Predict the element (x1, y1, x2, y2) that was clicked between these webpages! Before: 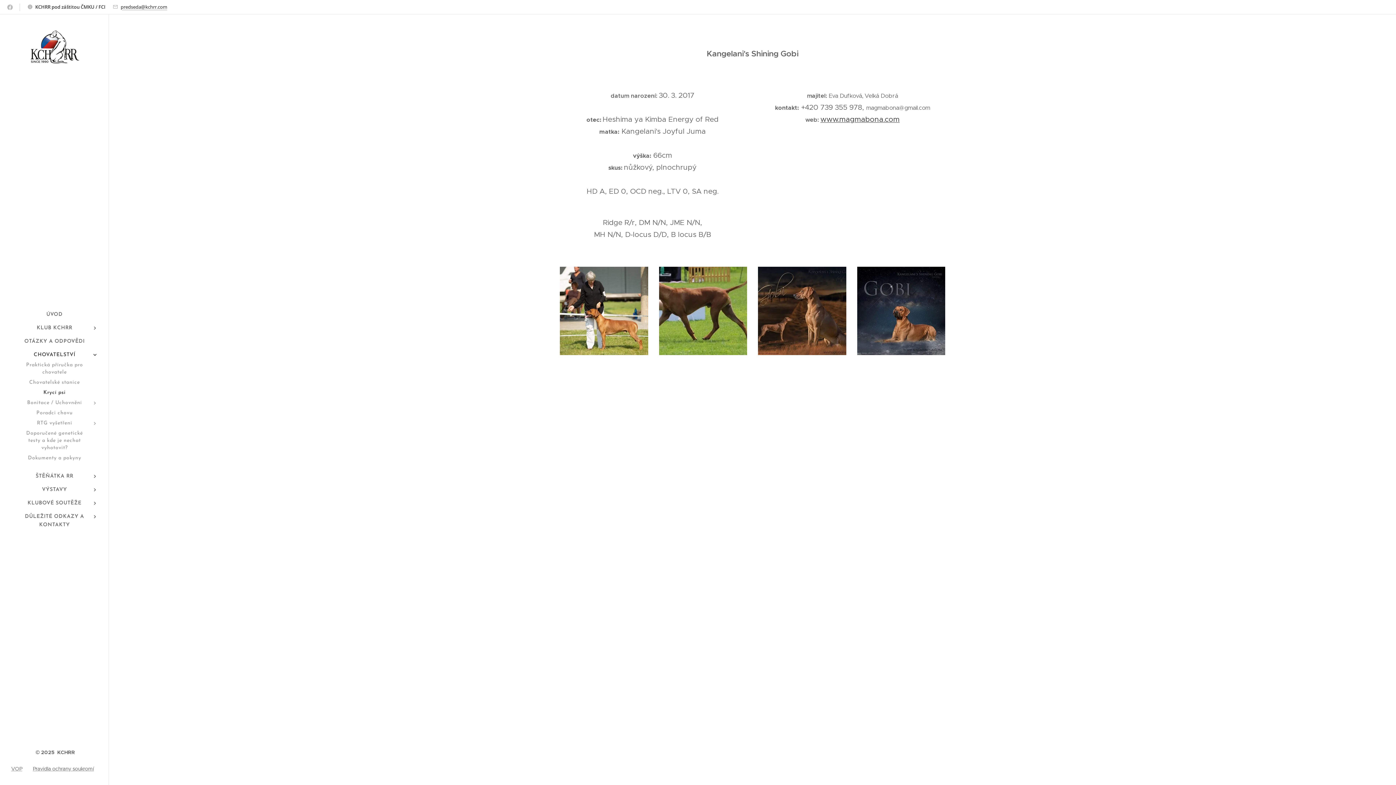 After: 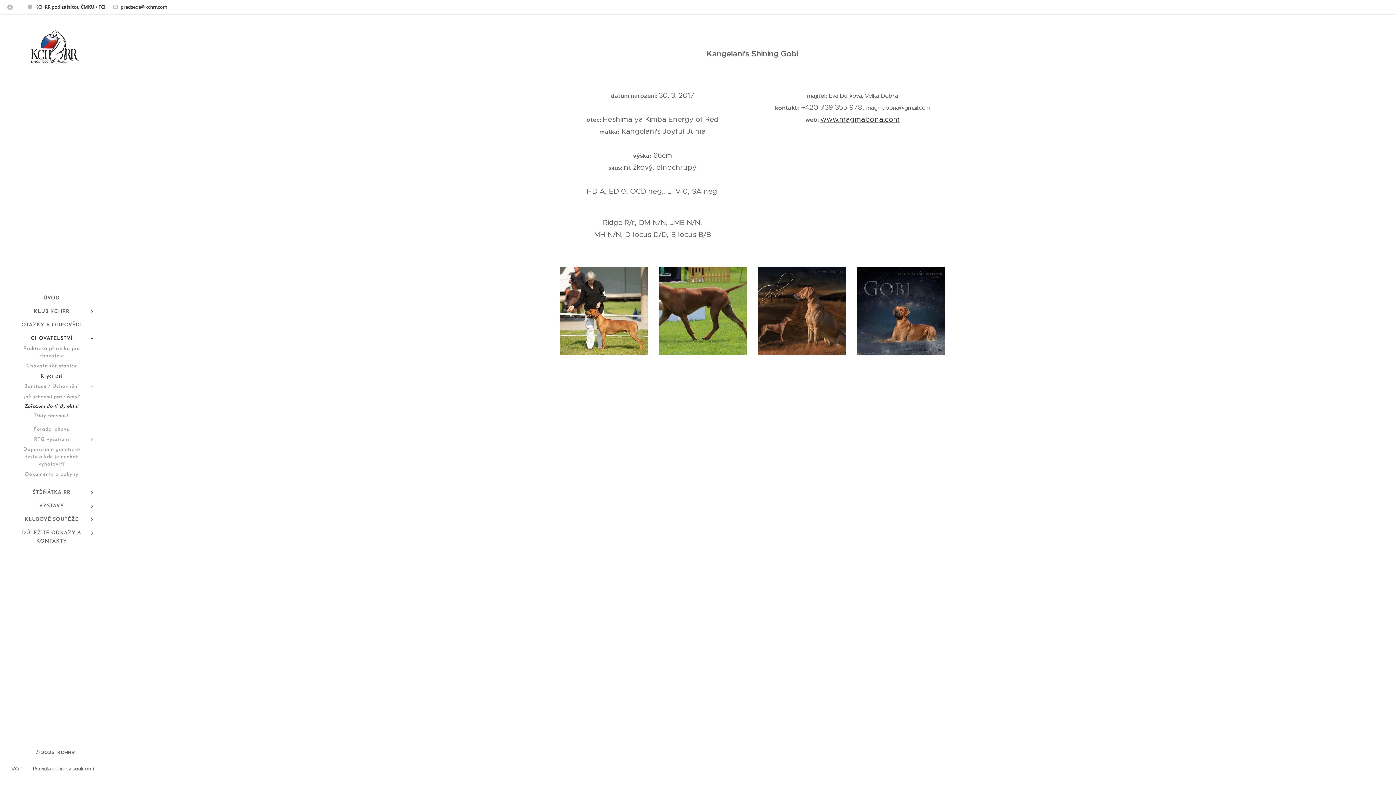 Action: bbox: (88, 399, 101, 407)